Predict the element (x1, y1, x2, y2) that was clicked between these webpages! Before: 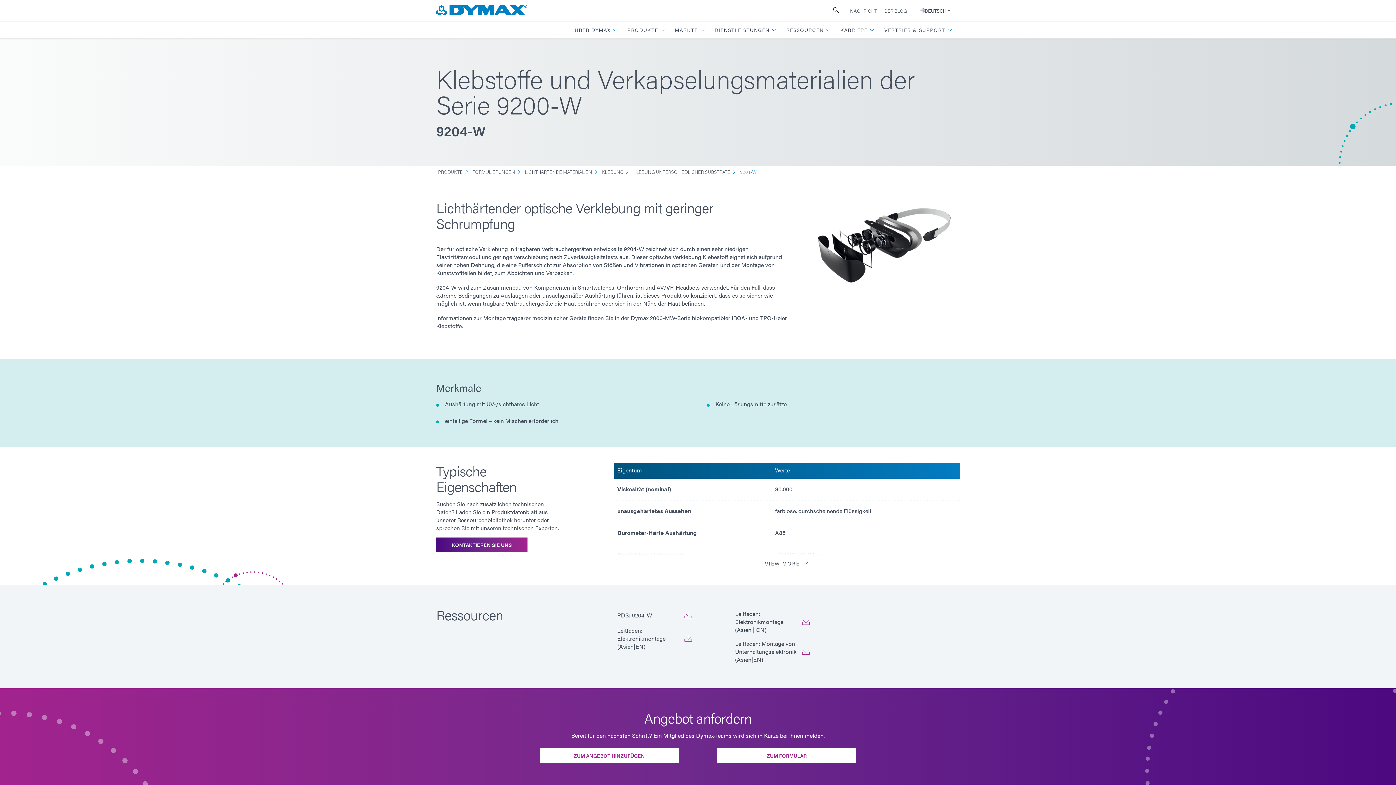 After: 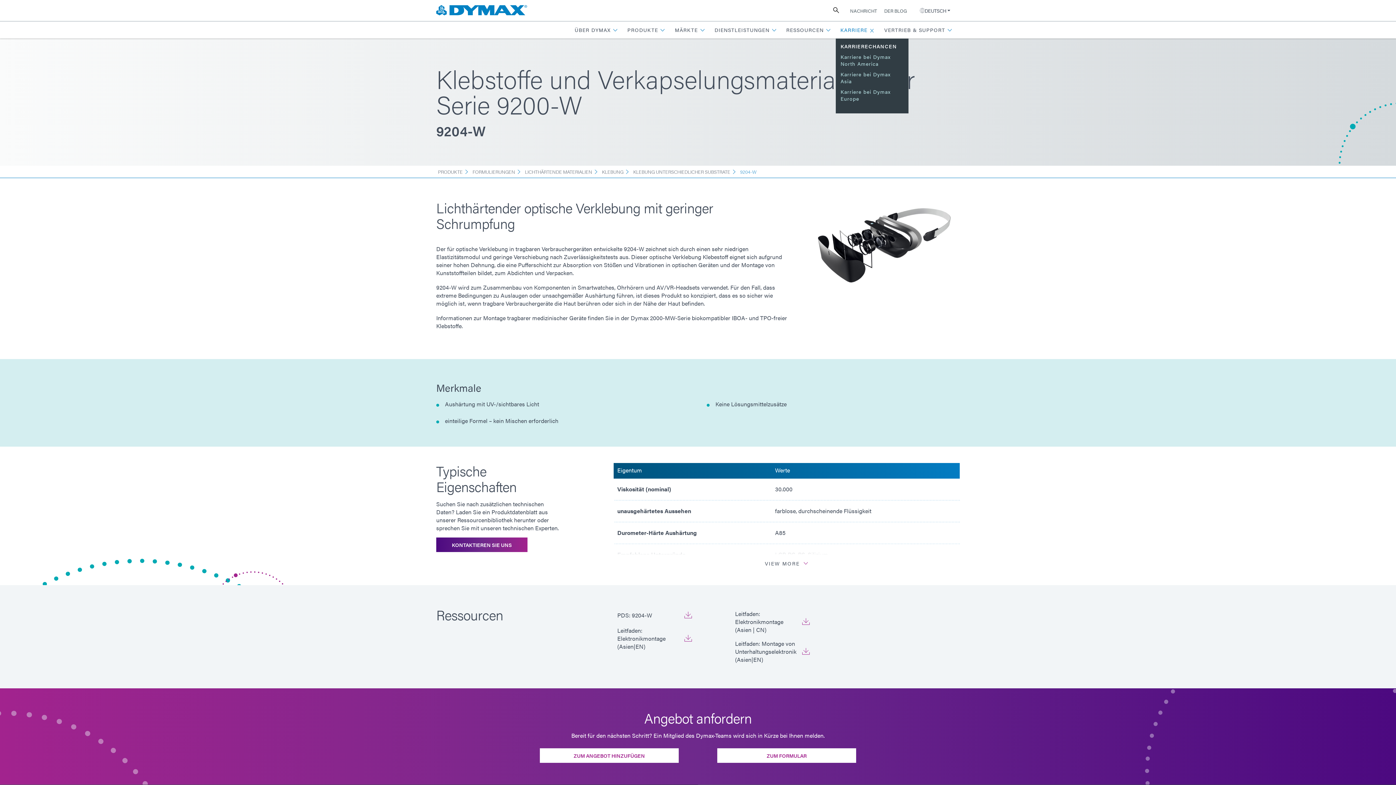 Action: label: KARRIERE bbox: (837, 21, 877, 38)